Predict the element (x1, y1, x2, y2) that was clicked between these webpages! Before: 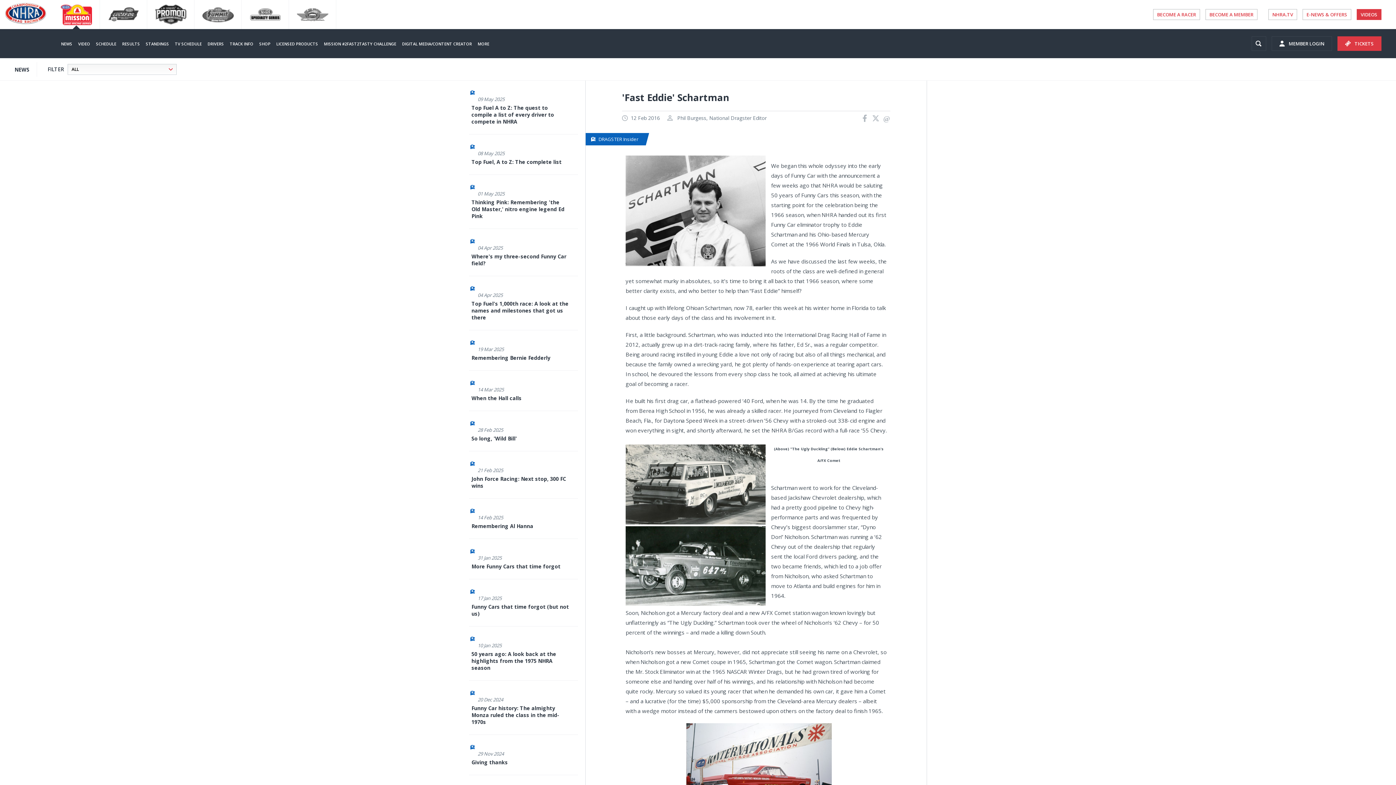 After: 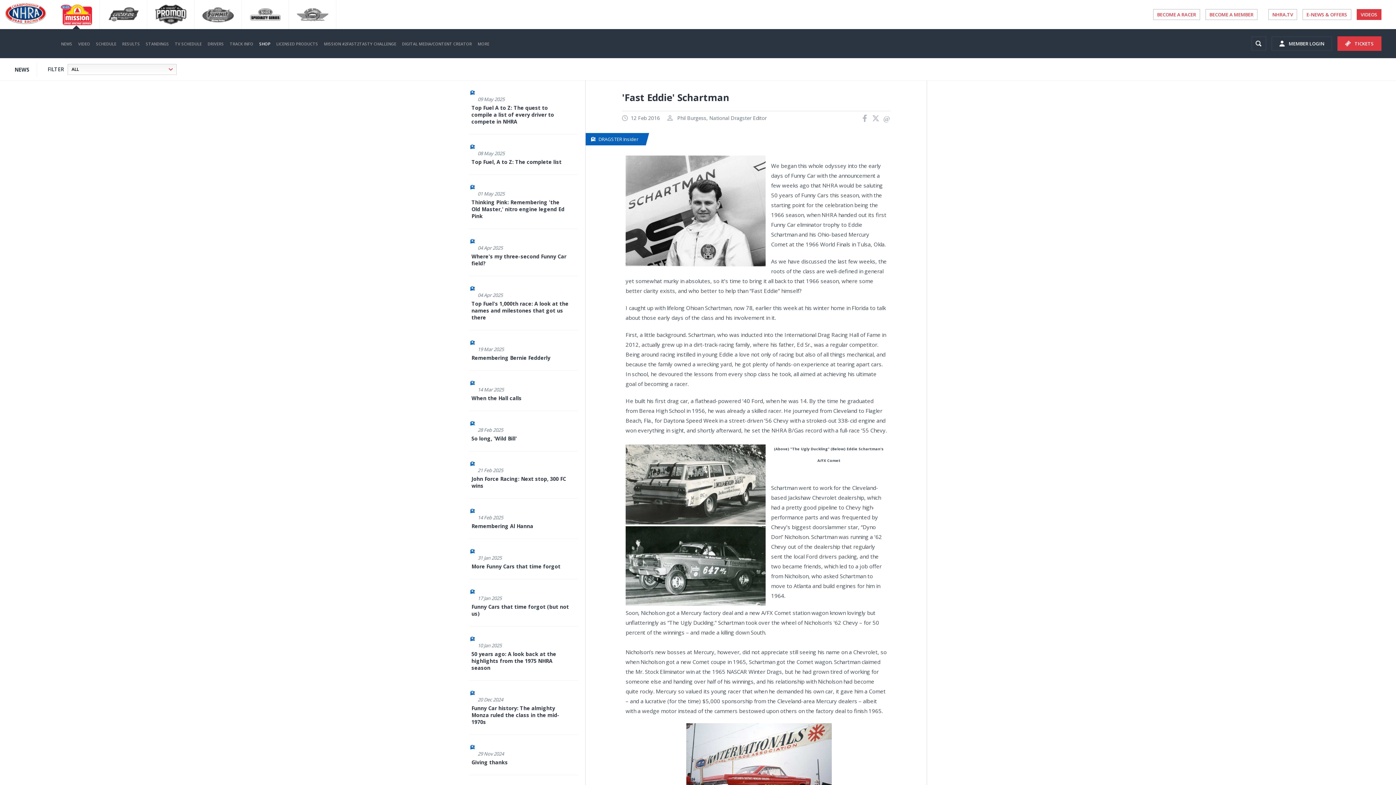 Action: bbox: (256, 40, 273, 46) label: SHOP